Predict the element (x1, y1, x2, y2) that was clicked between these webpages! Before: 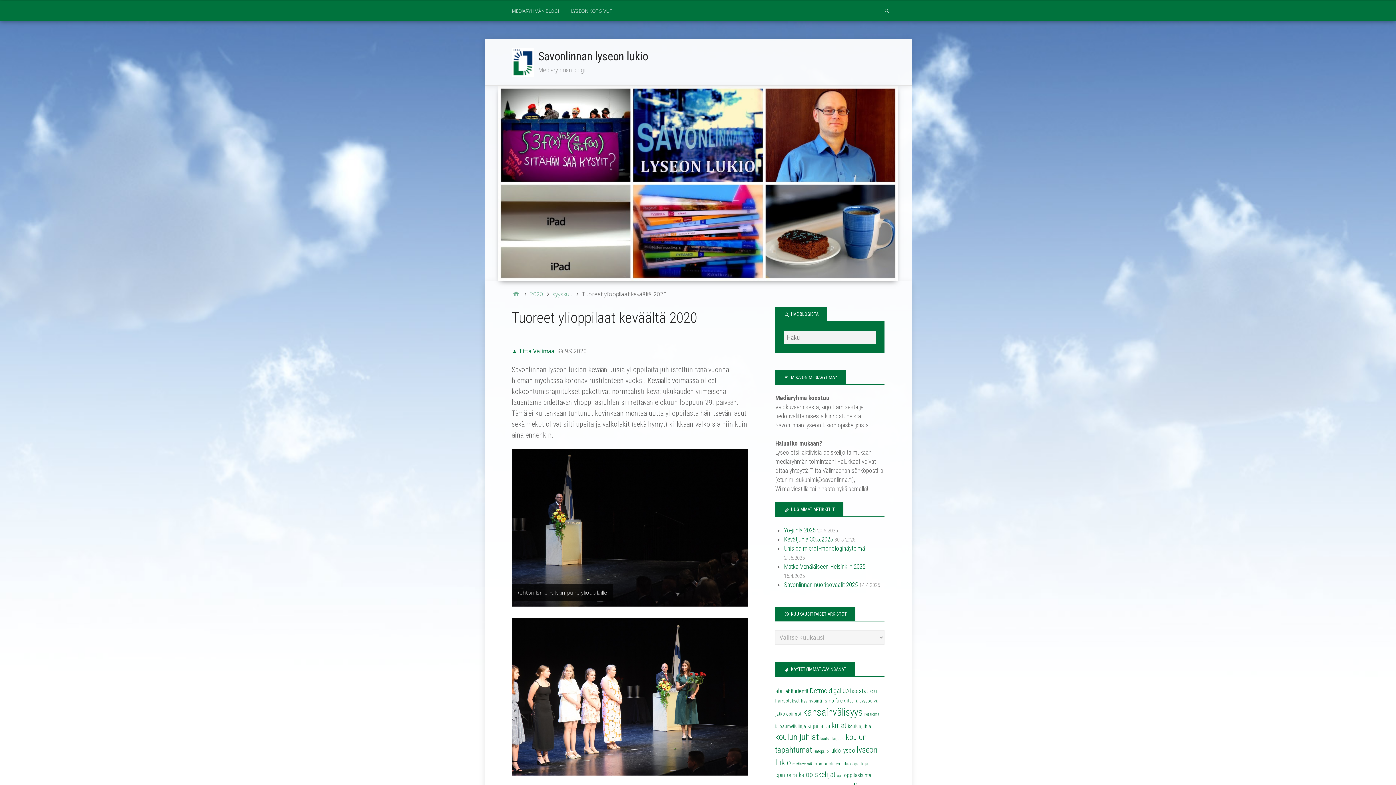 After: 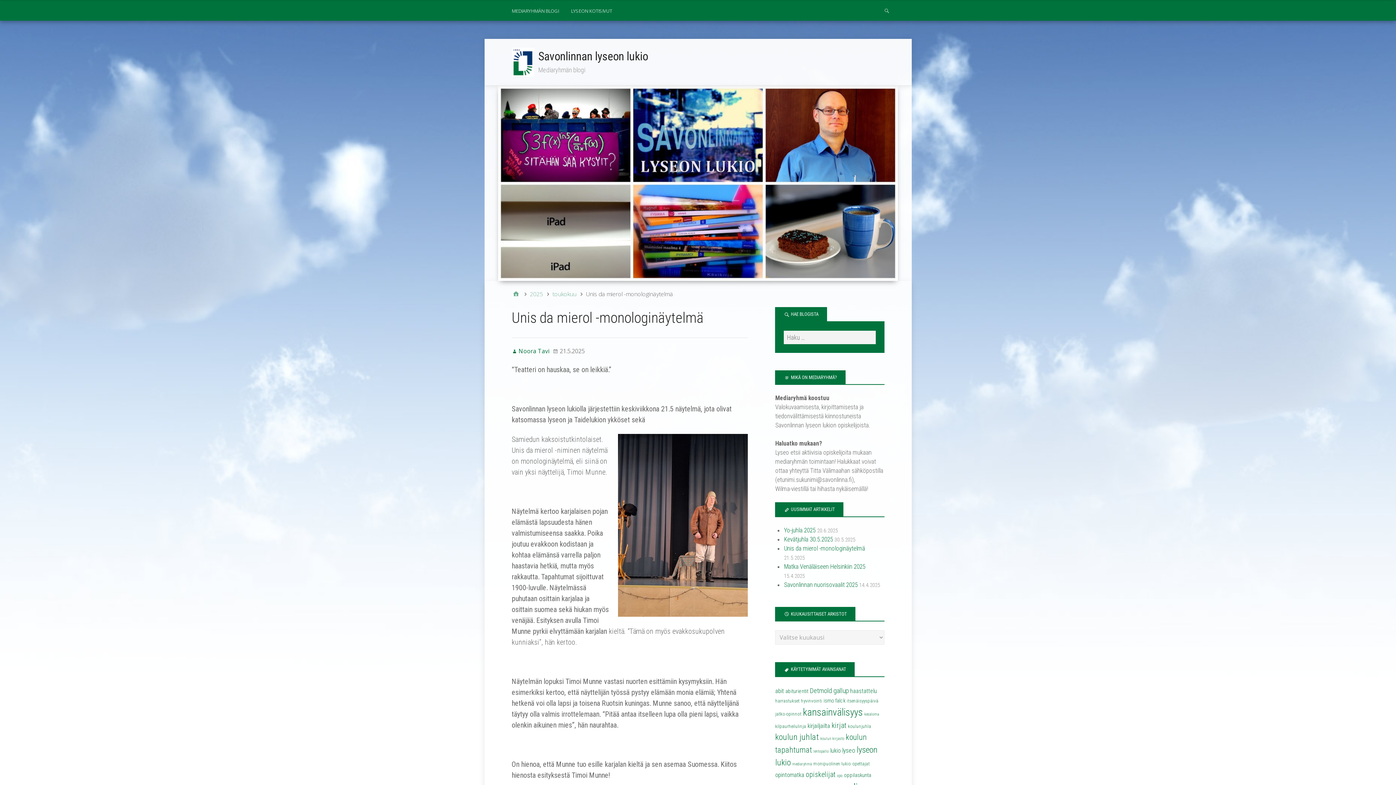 Action: bbox: (784, 545, 865, 552) label: Unis da mierol -monologinäytelmä